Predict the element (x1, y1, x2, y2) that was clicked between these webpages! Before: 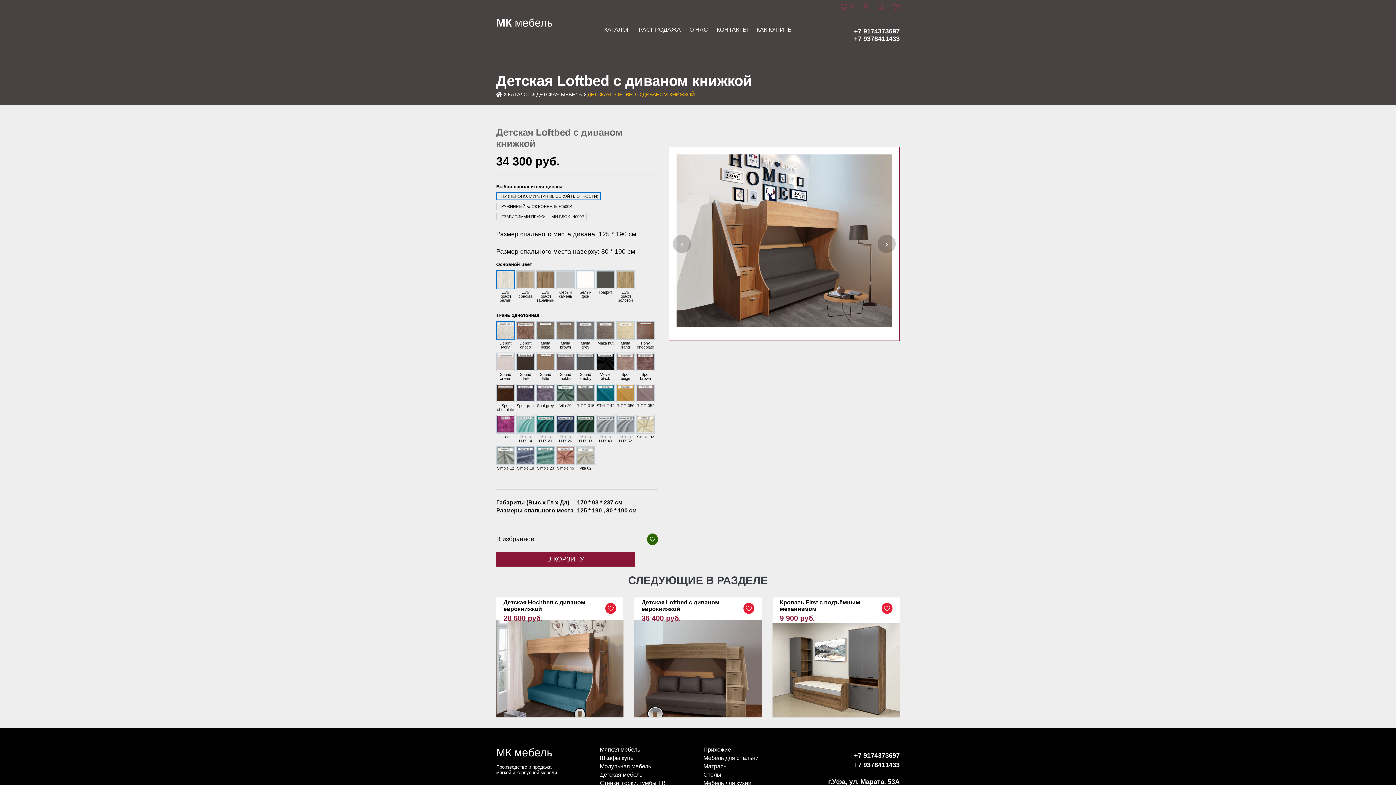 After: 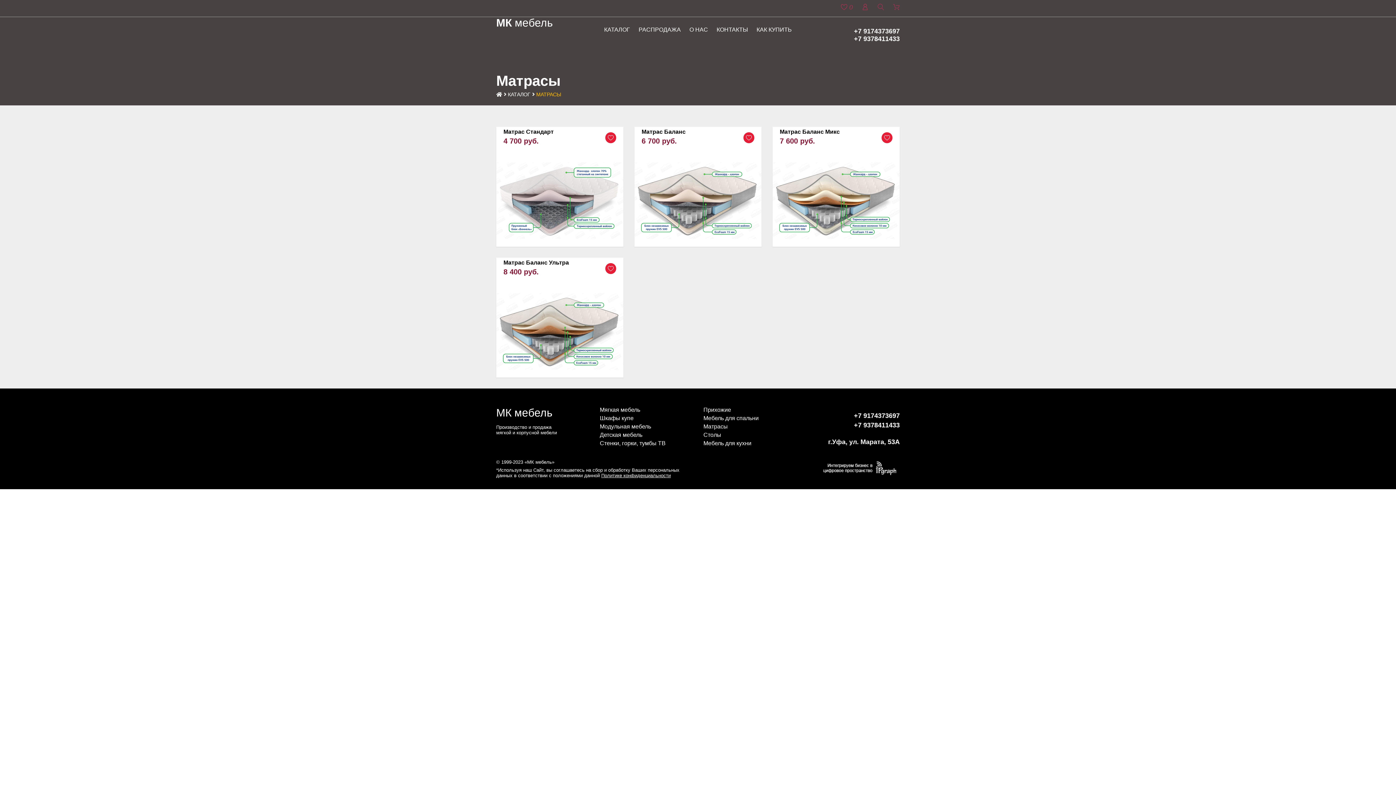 Action: bbox: (703, 763, 728, 769) label: Матрасы